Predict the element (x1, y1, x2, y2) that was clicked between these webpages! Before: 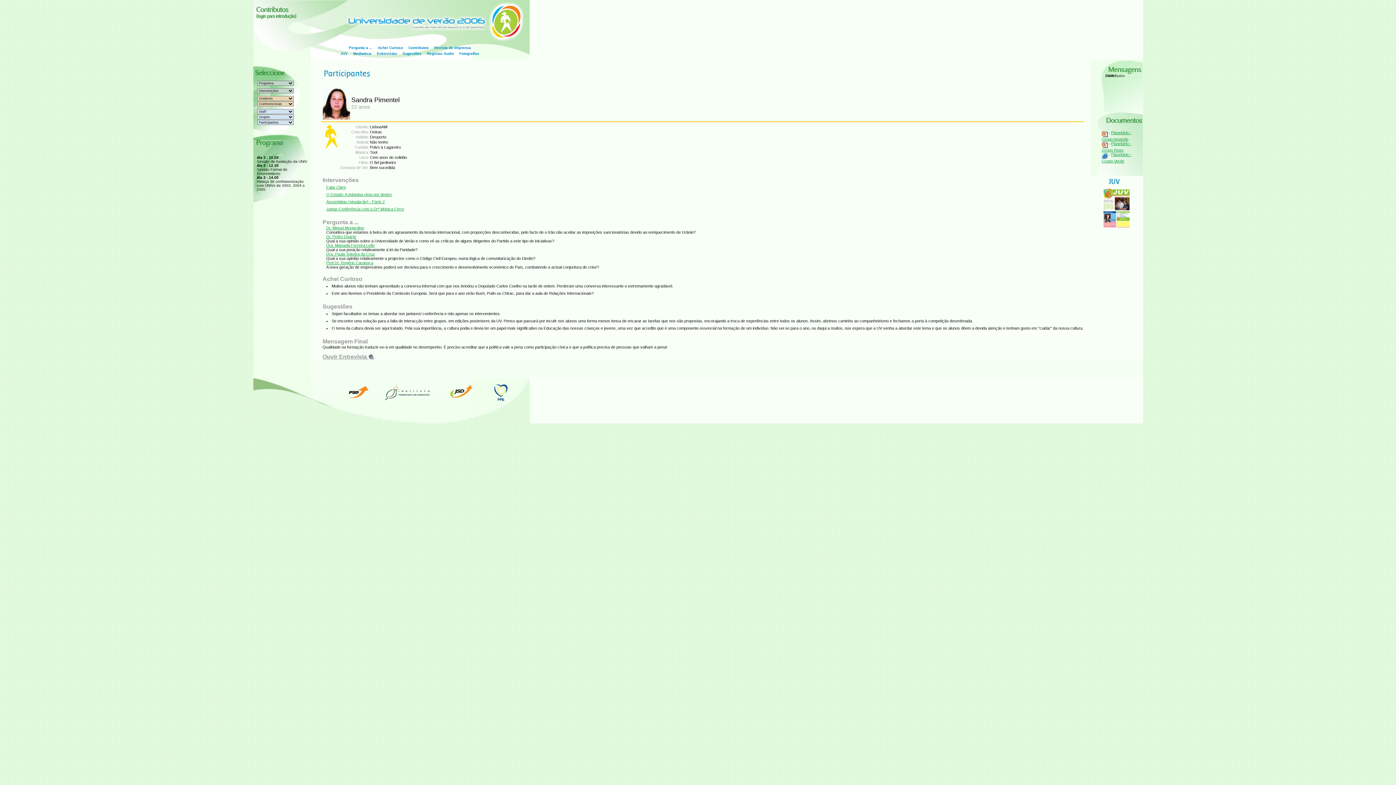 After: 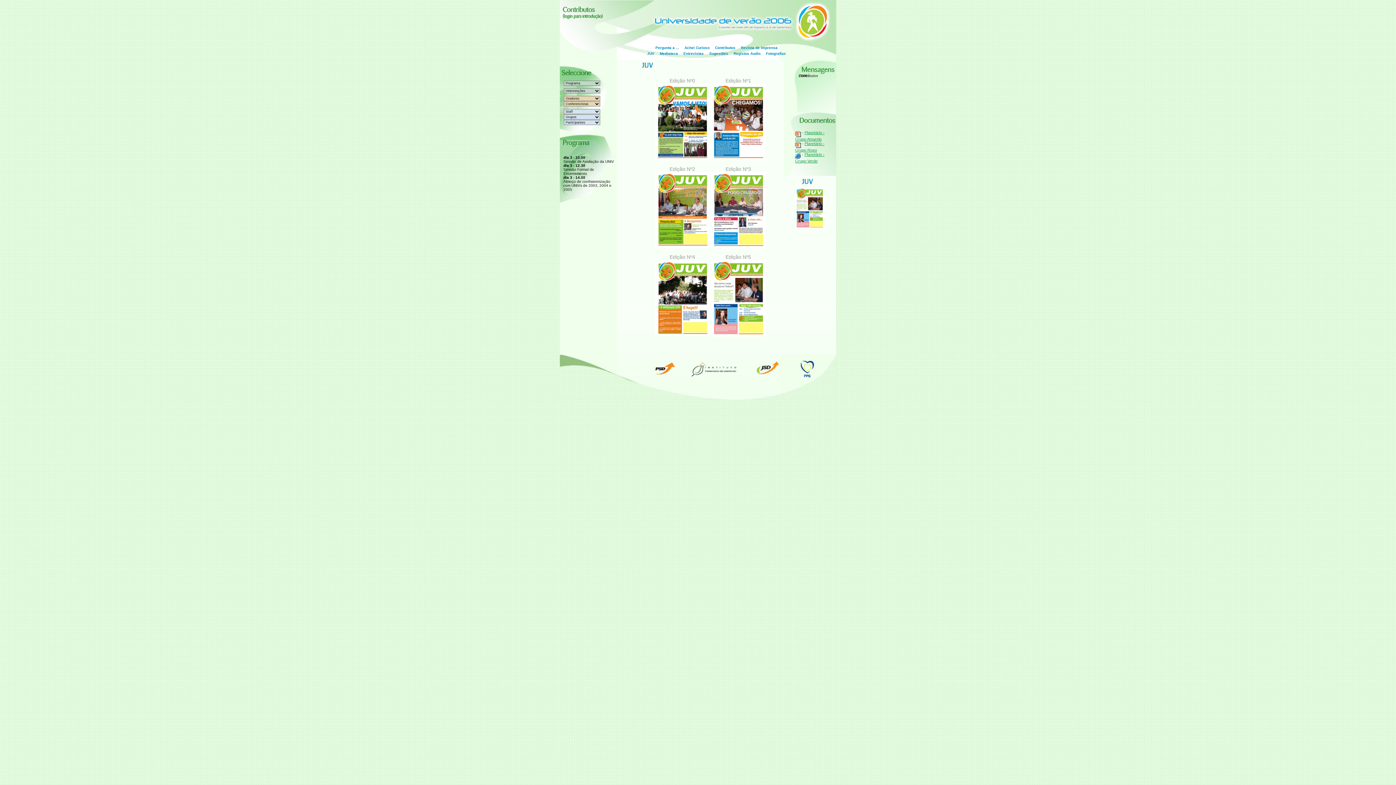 Action: bbox: (340, 51, 347, 55) label: JUV